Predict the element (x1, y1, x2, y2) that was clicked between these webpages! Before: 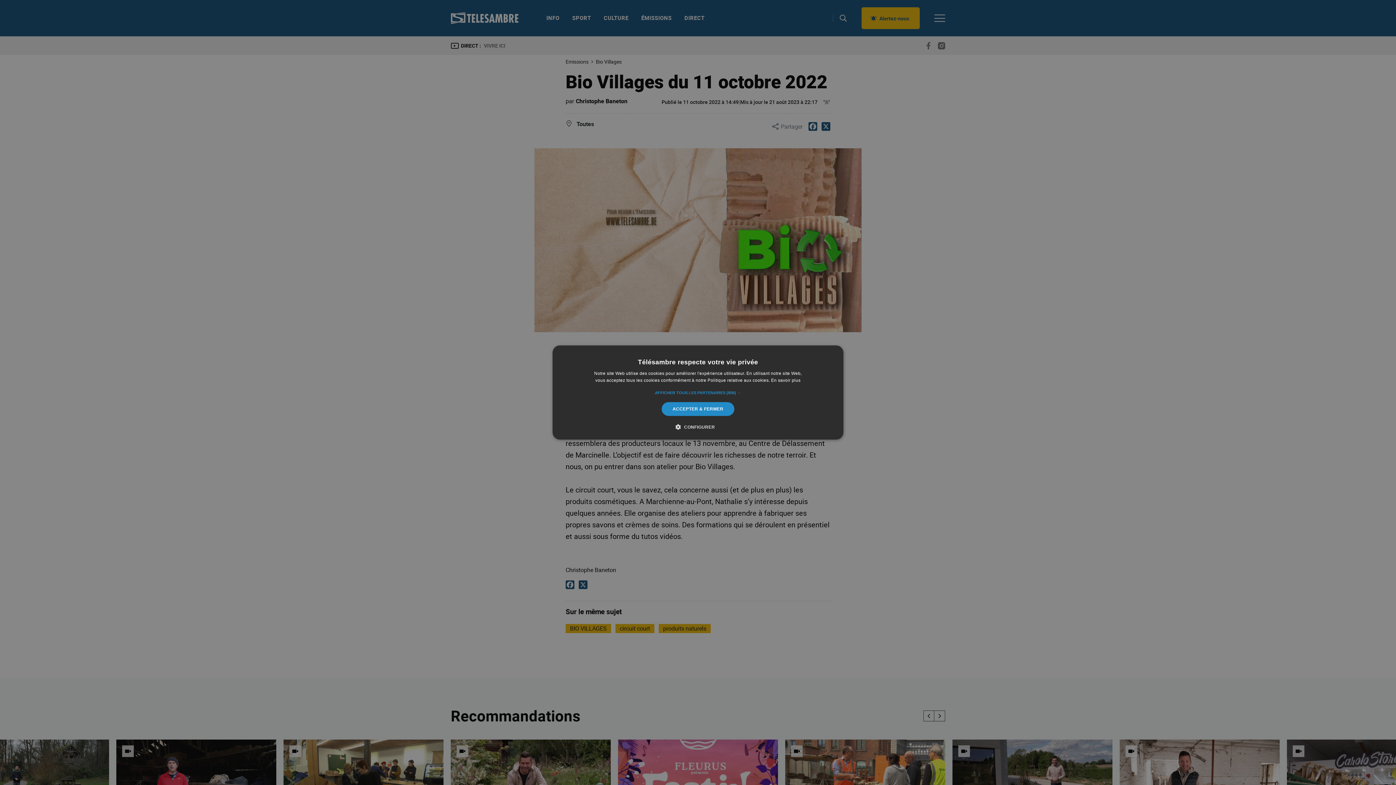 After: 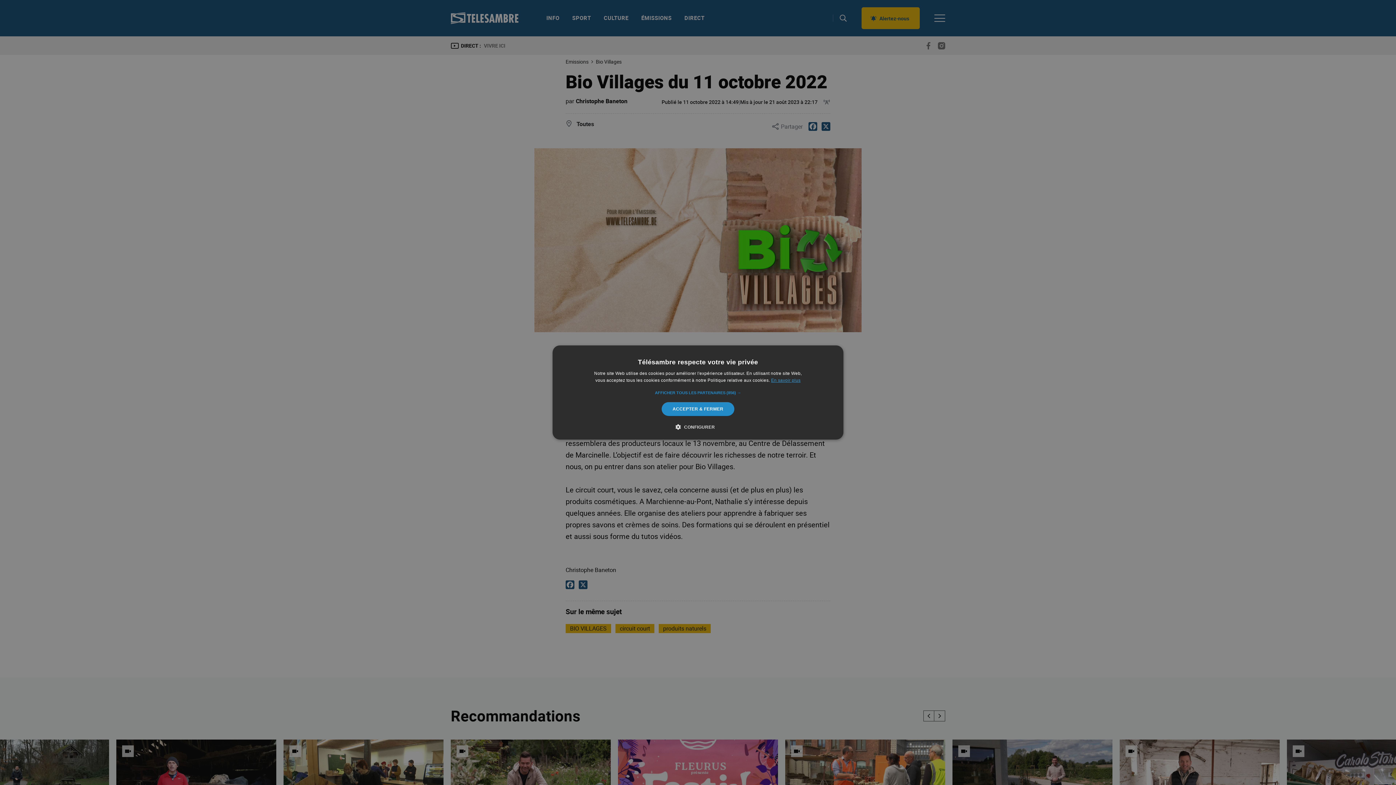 Action: bbox: (771, 378, 800, 383) label: En savoir plus, opens a new window